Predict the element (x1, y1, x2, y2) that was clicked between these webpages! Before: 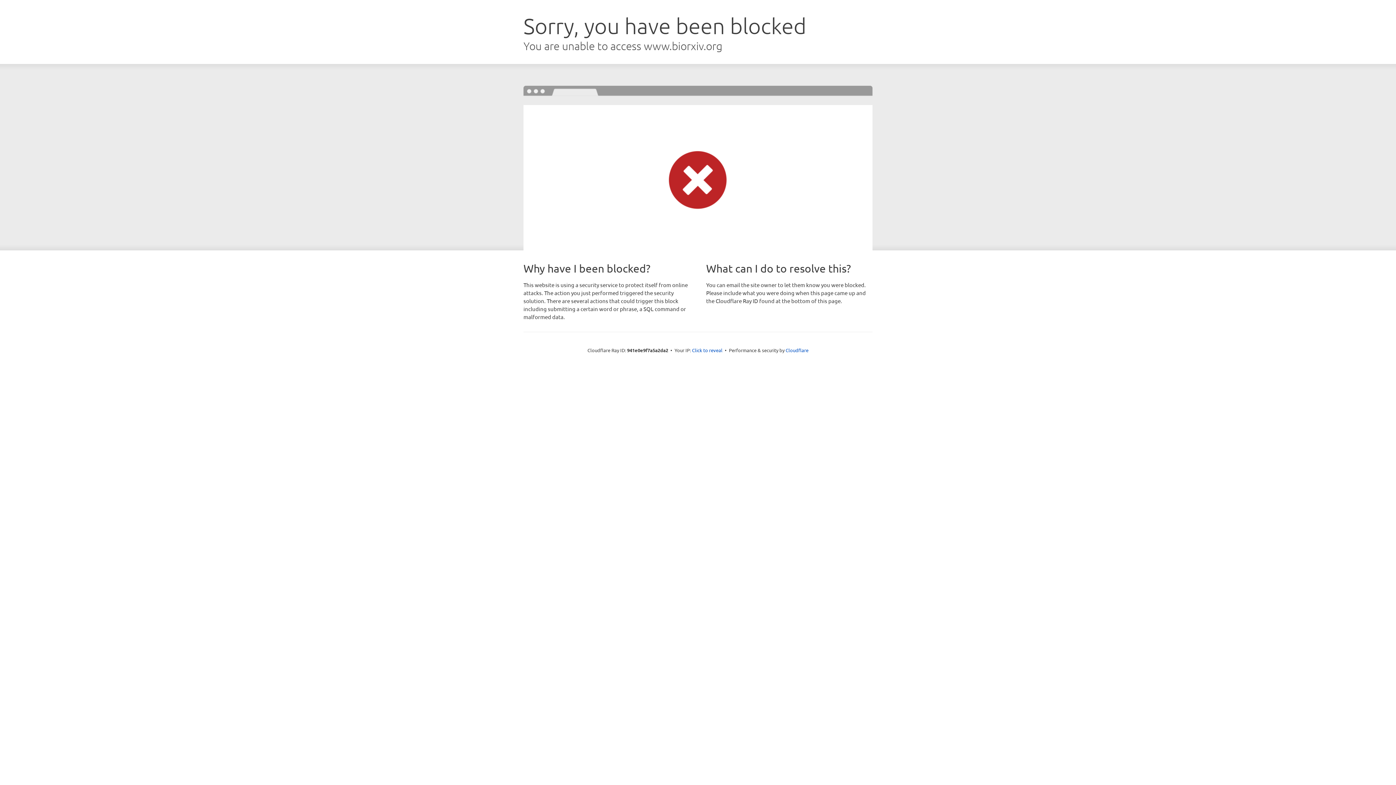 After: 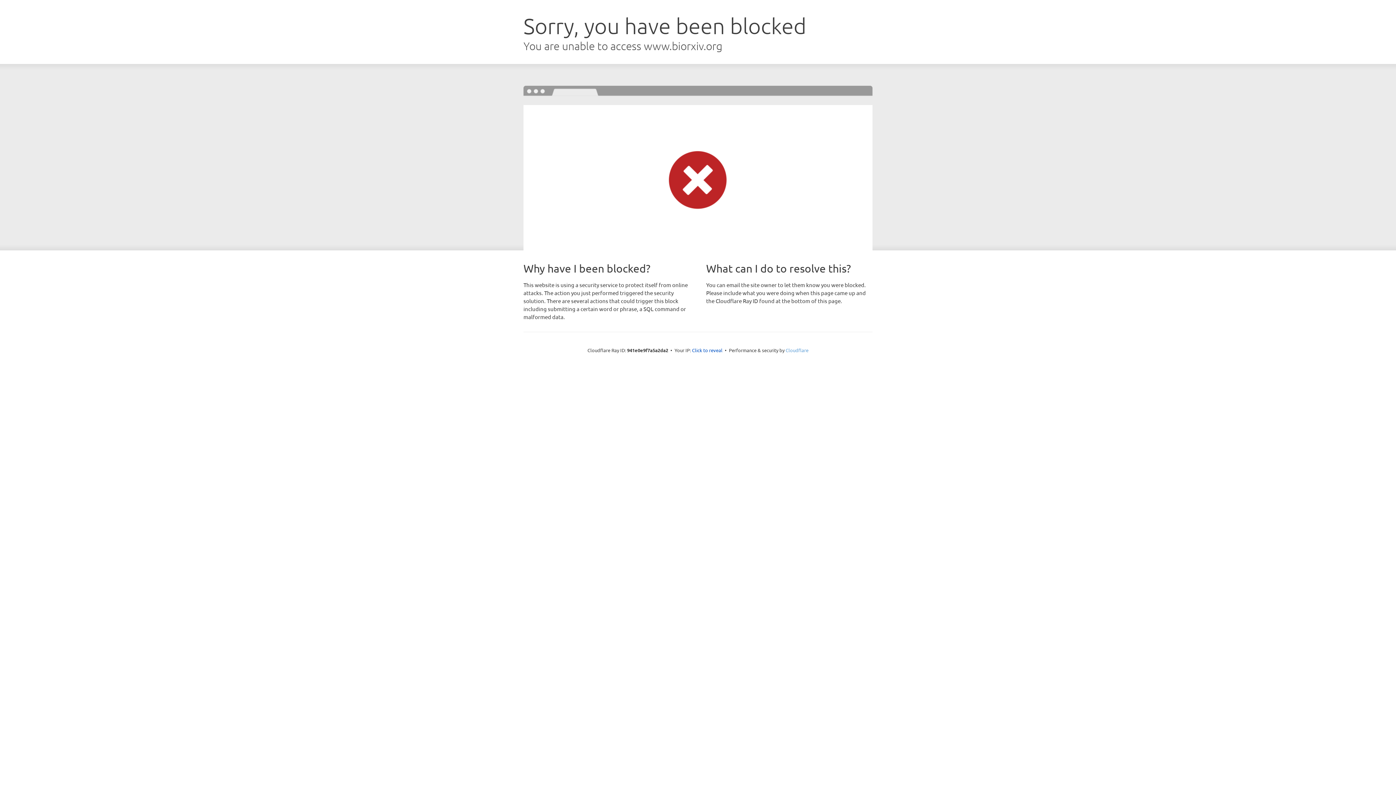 Action: bbox: (785, 347, 808, 353) label: Cloudflare